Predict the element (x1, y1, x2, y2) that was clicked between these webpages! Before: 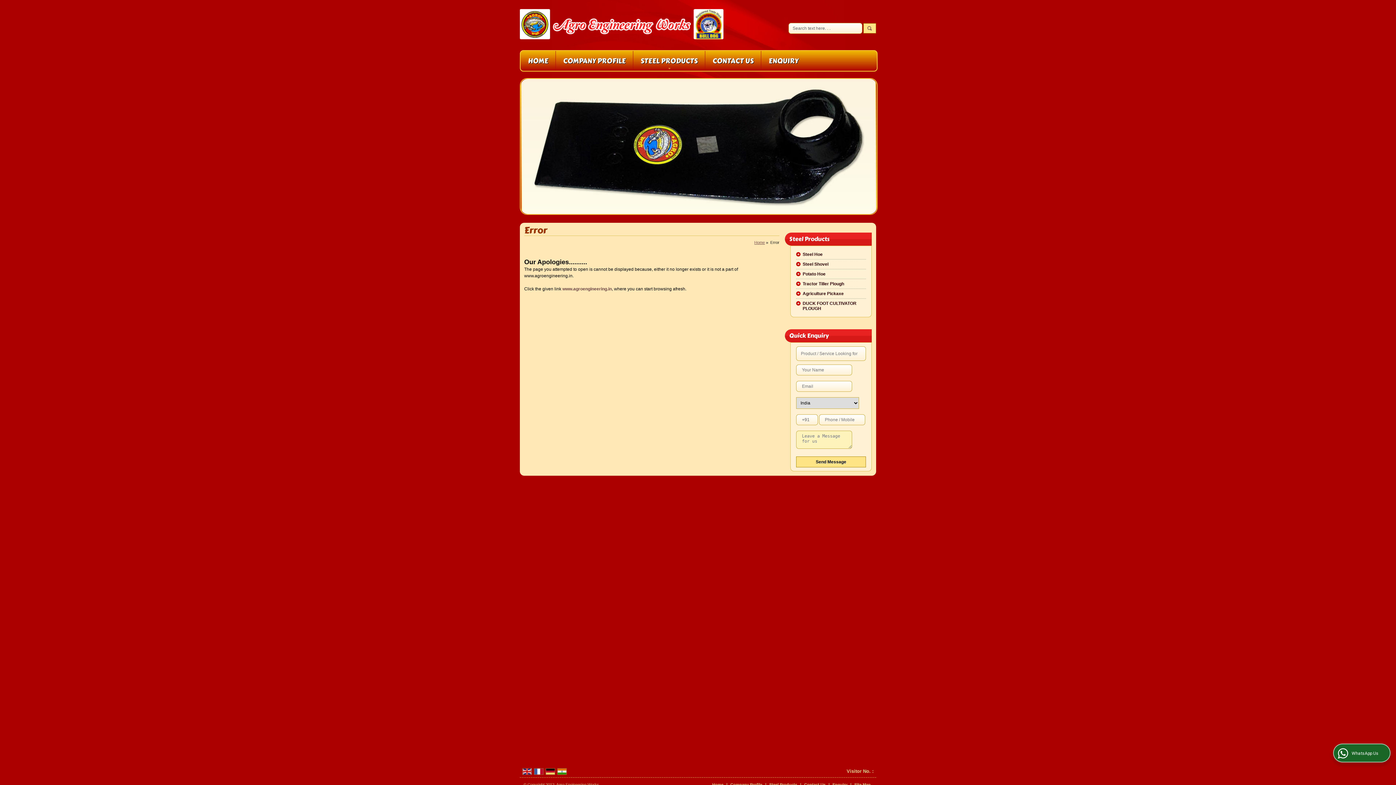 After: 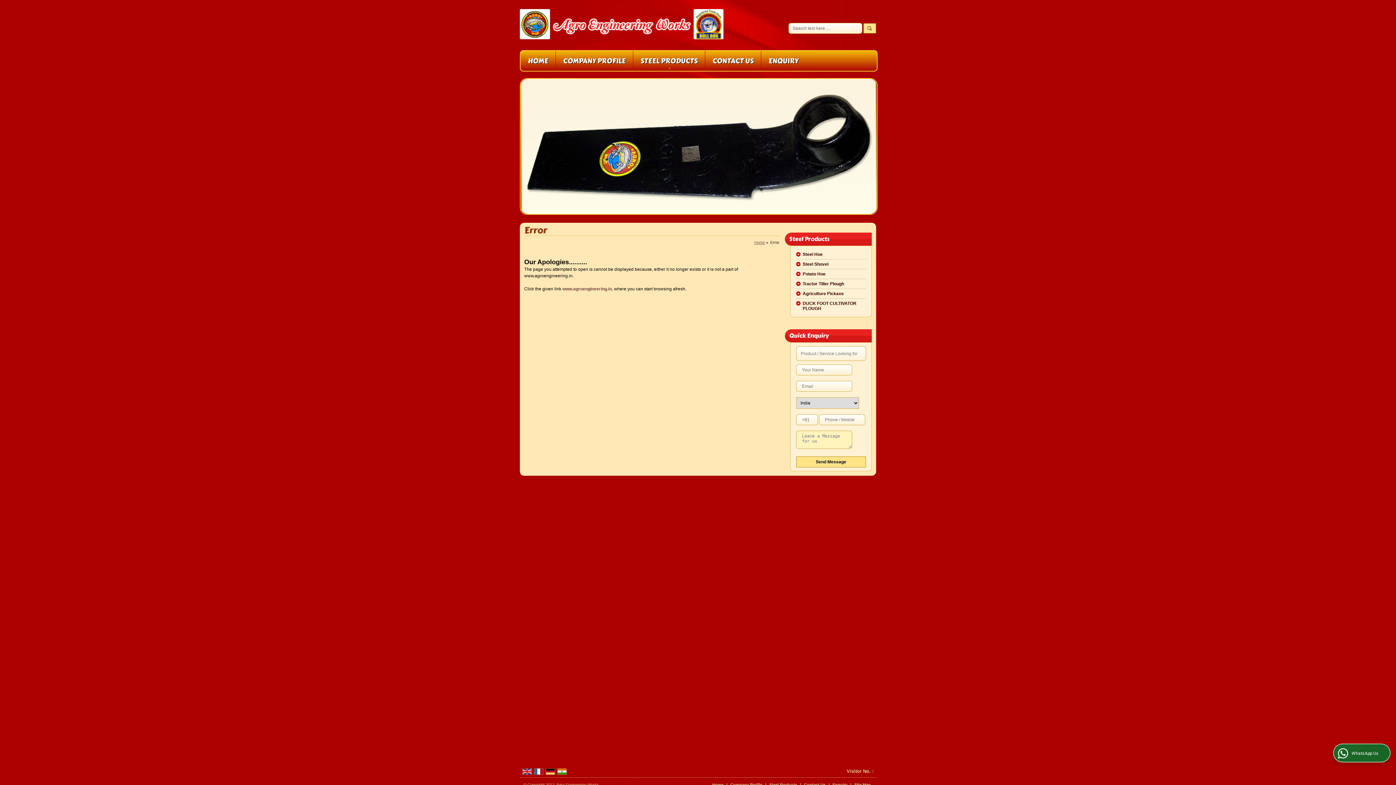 Action: bbox: (534, 769, 543, 774)